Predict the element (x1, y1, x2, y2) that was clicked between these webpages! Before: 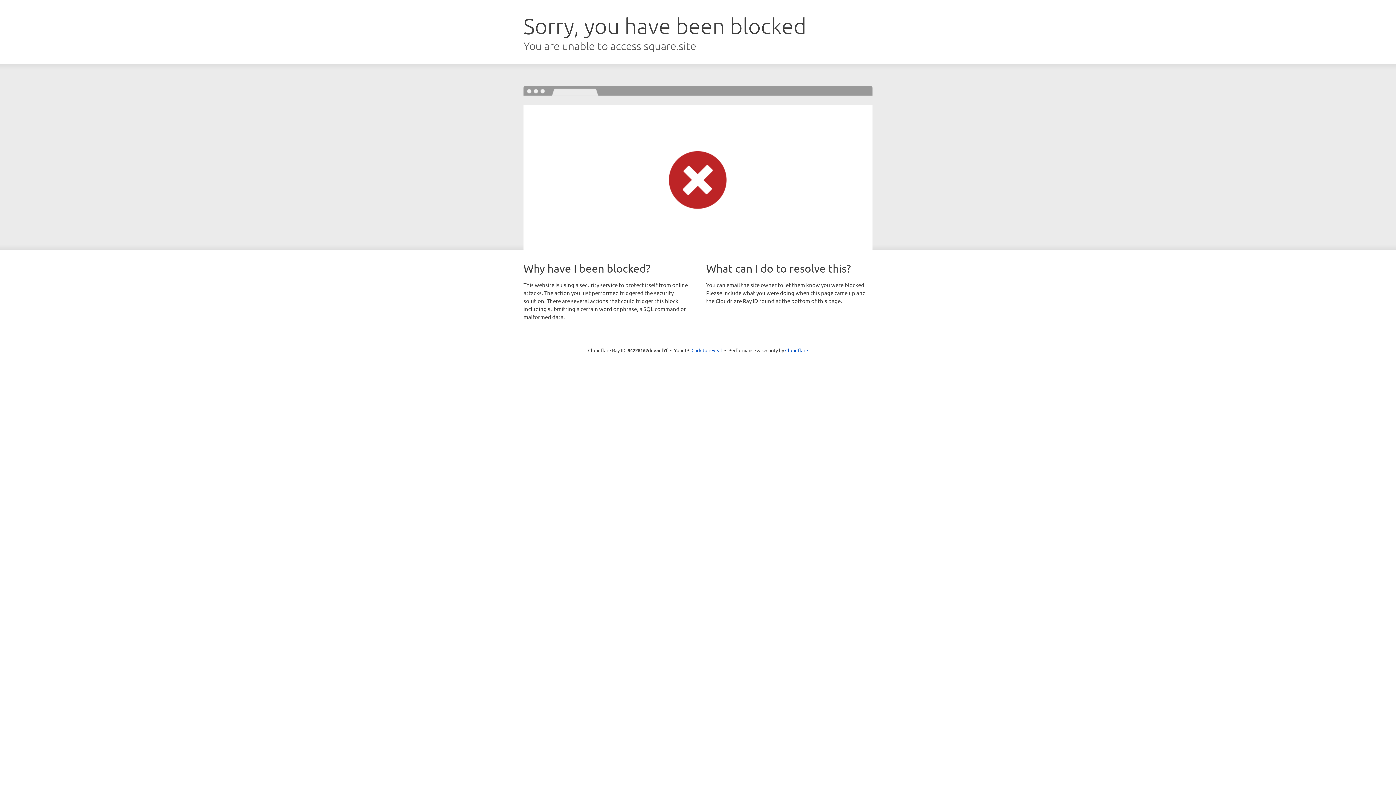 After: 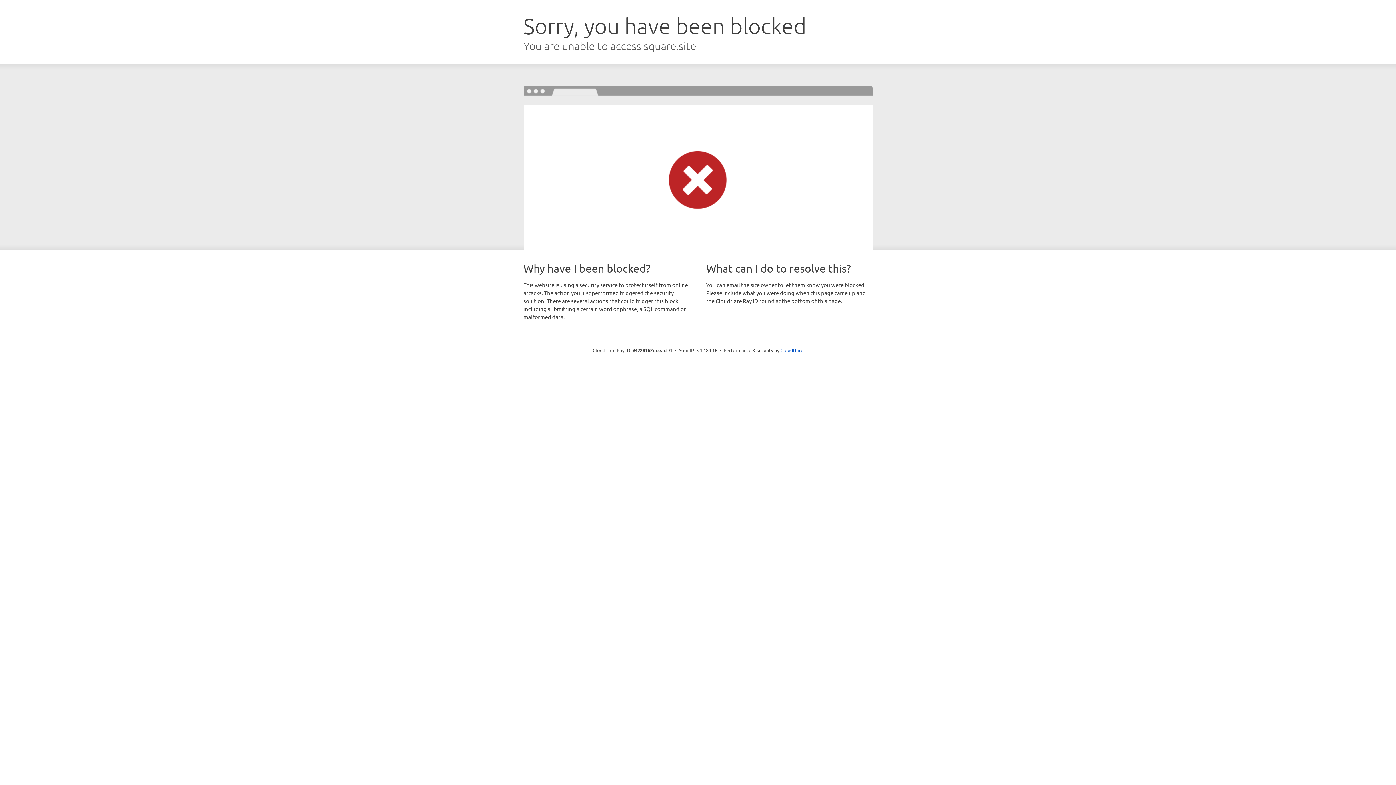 Action: label: Click to reveal bbox: (691, 346, 722, 353)